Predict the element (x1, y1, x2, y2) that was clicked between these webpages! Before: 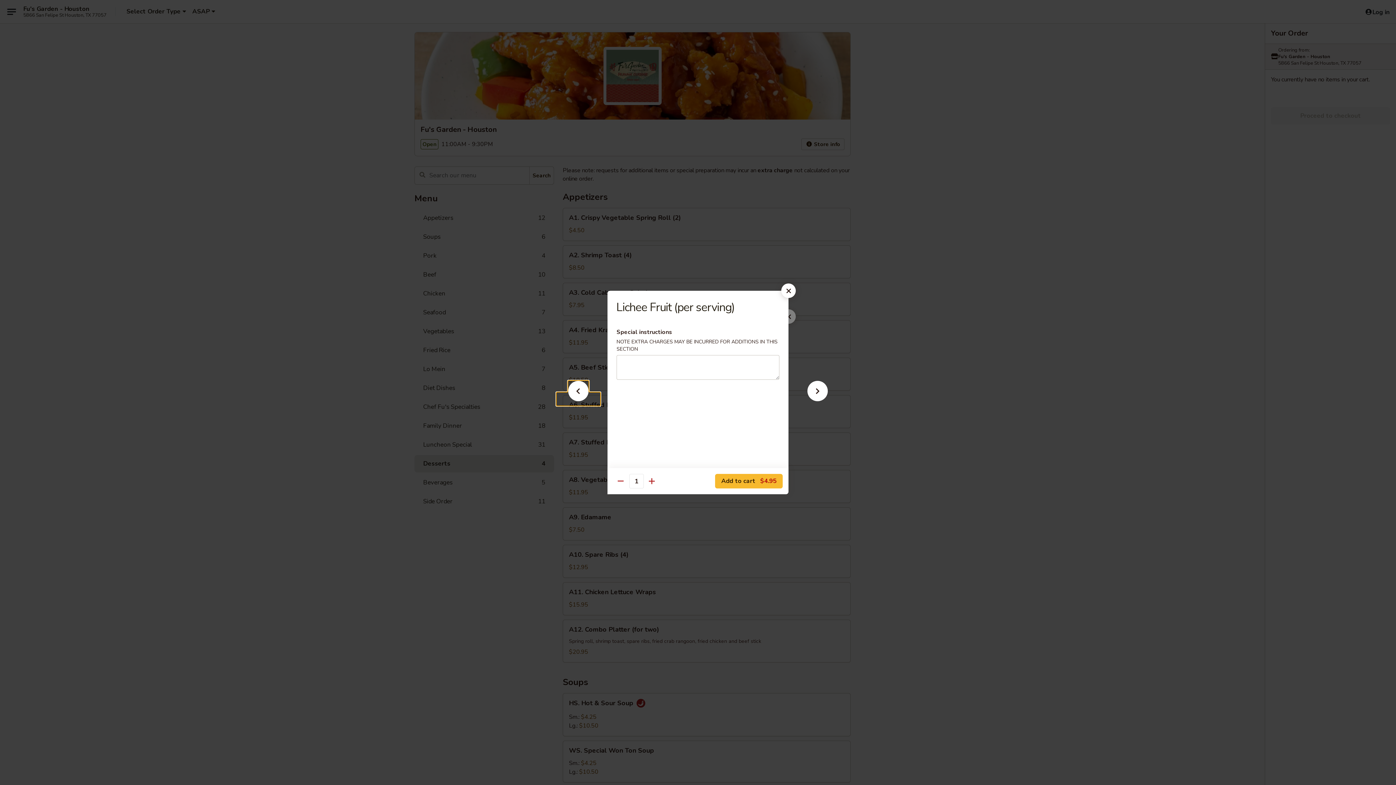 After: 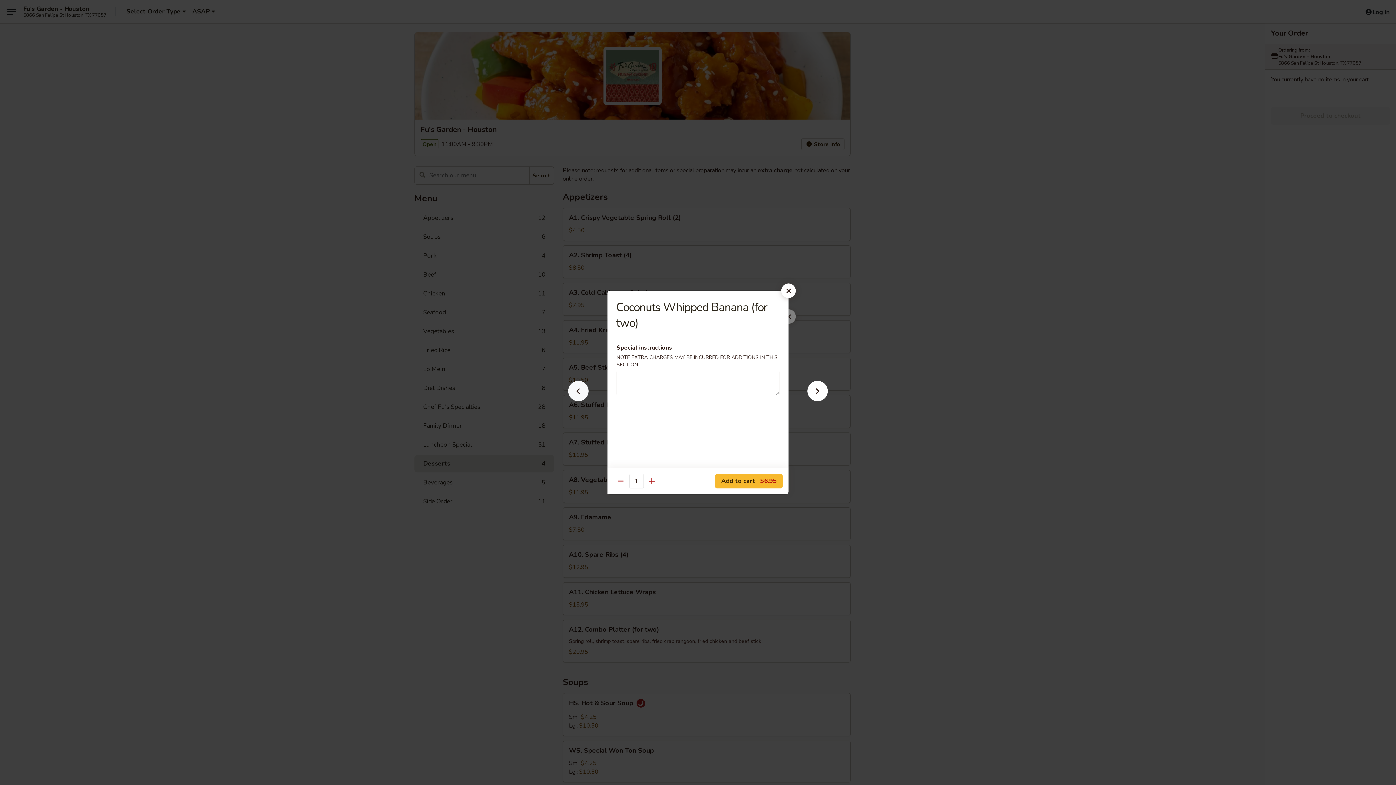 Action: bbox: (556, 392, 600, 405)